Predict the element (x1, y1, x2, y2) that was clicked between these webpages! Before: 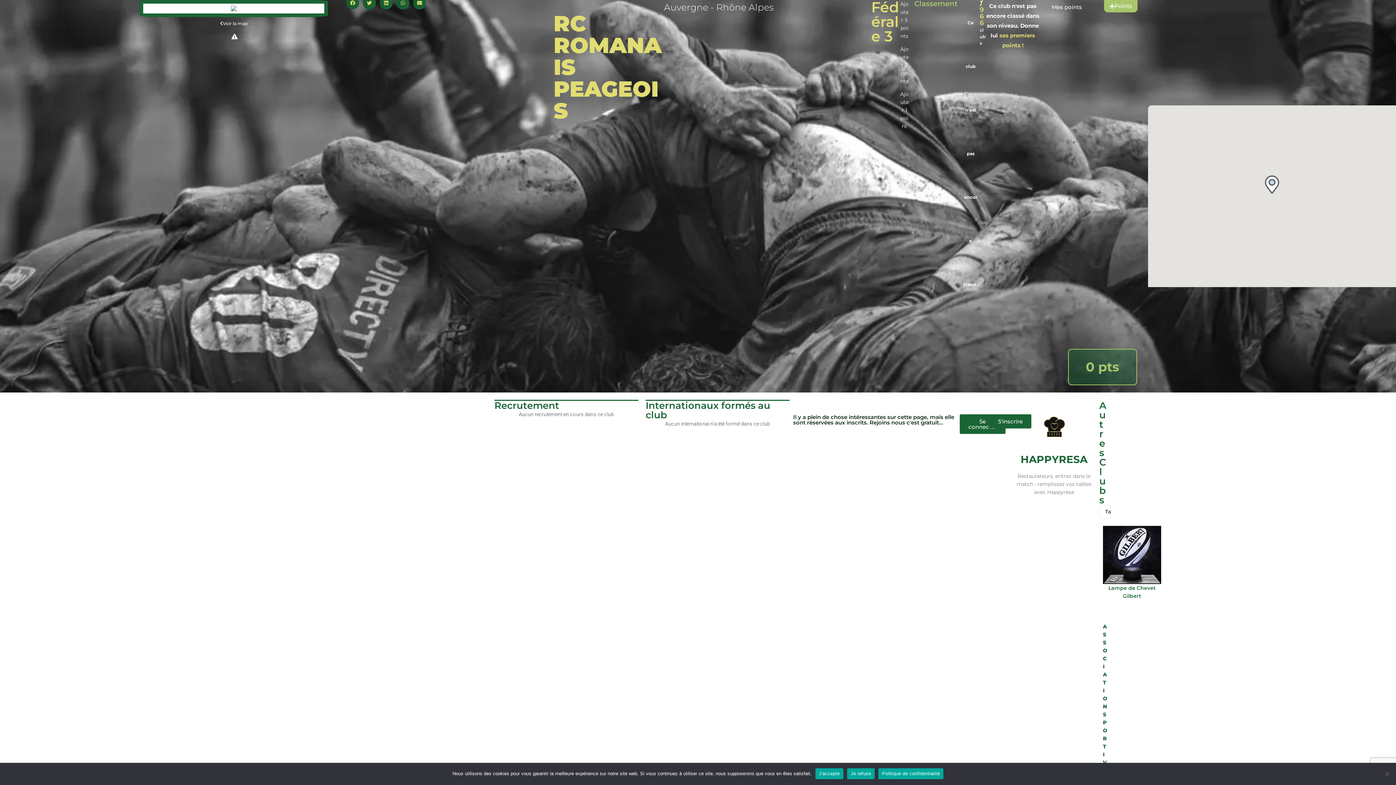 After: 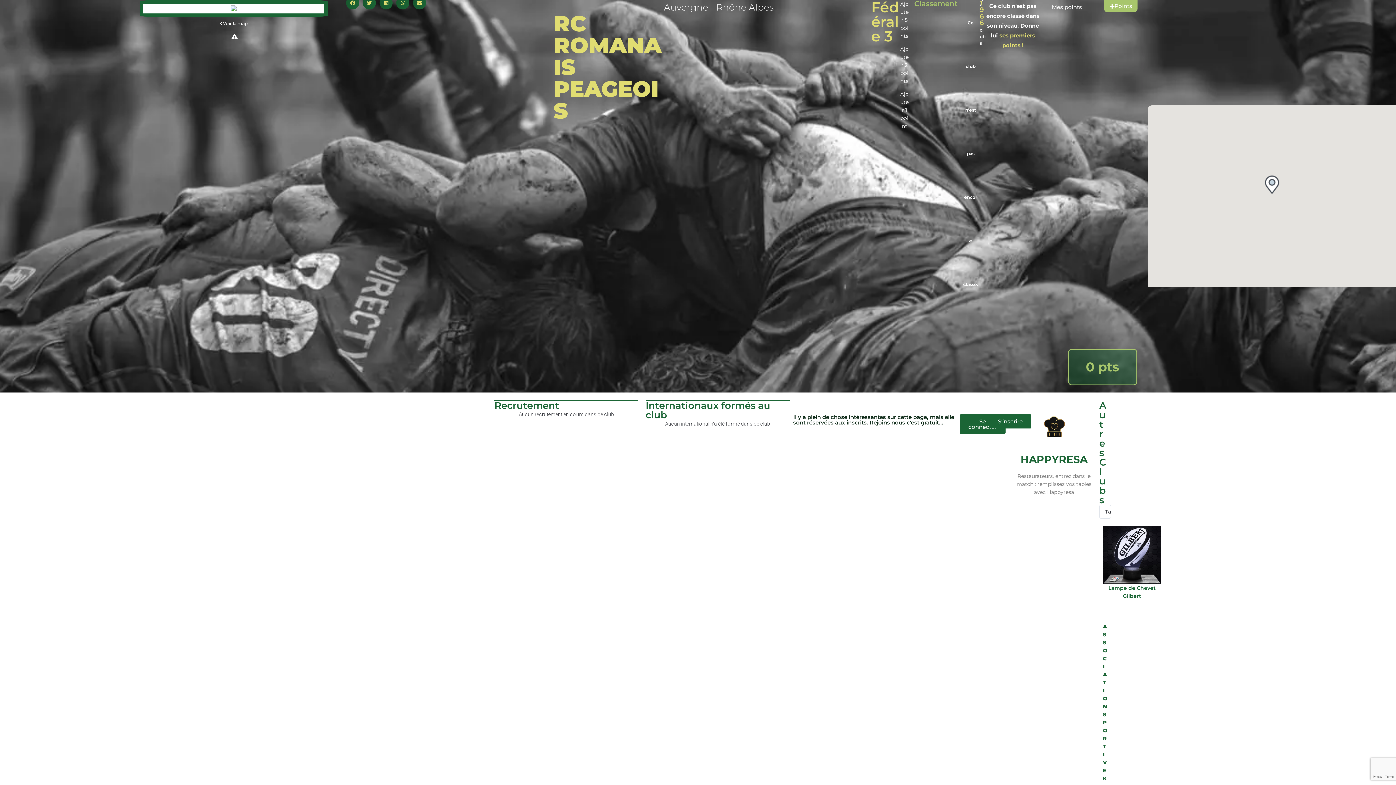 Action: bbox: (815, 768, 843, 779) label: J'accepte